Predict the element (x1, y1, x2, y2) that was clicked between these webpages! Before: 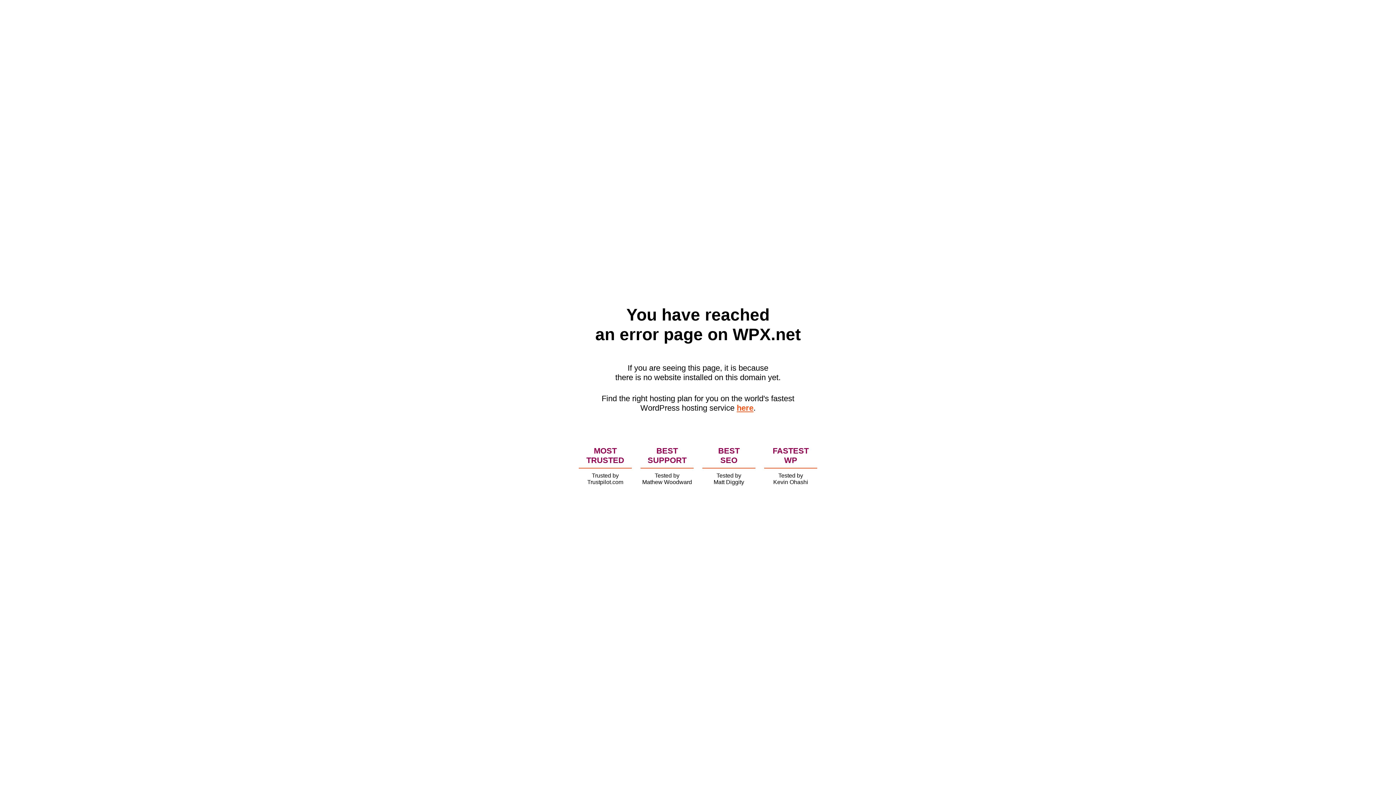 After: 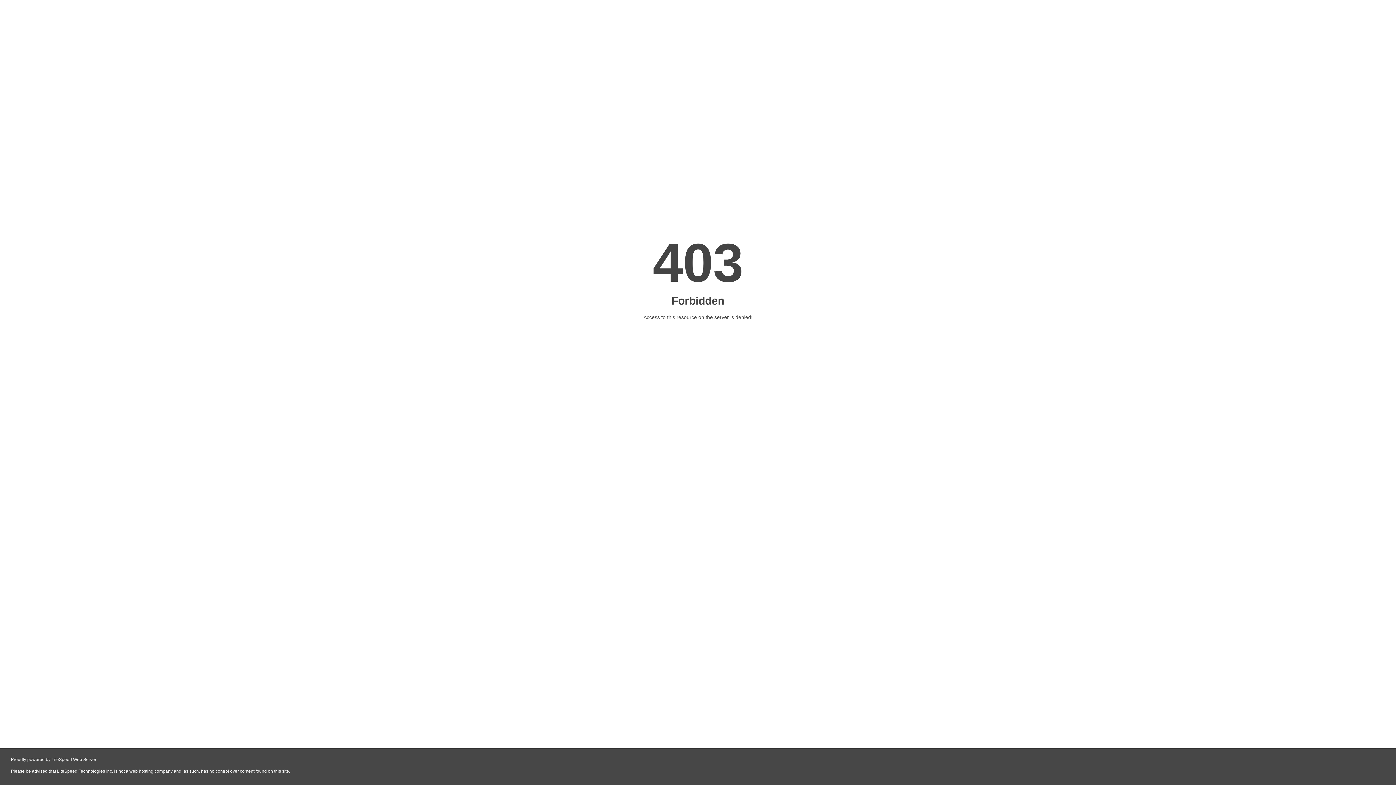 Action: bbox: (736, 403, 753, 412) label: here